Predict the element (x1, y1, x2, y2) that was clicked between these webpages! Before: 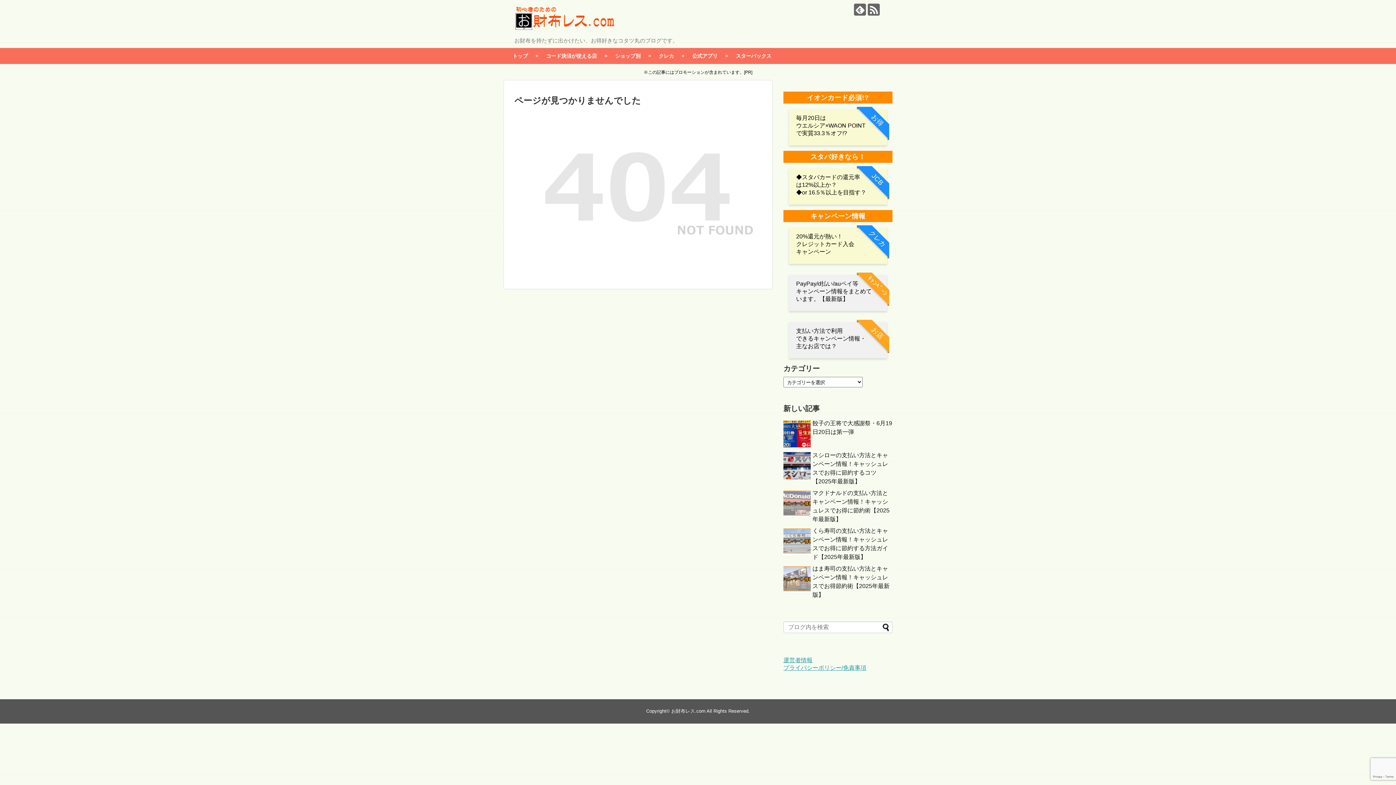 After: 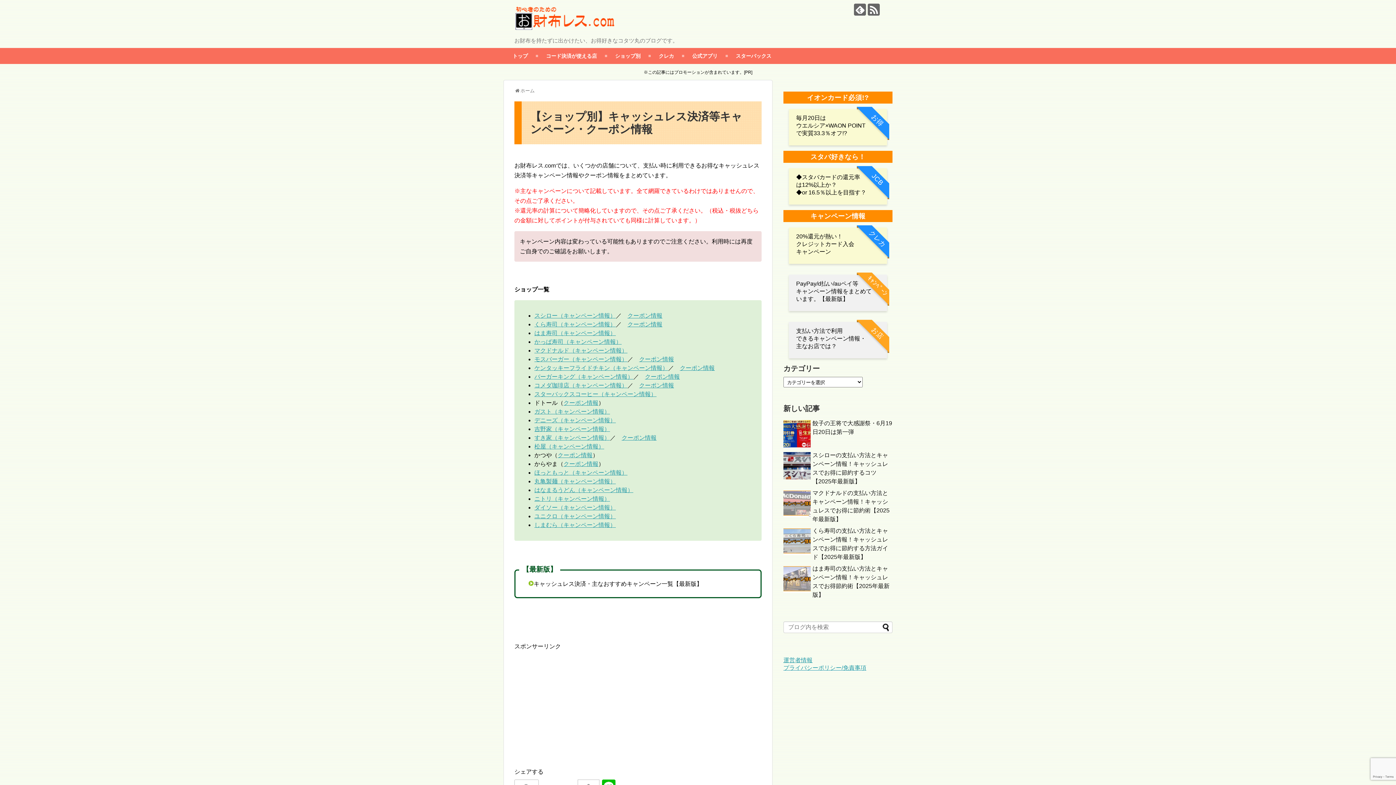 Action: label: 支払い方法で利用
できるキャンペーン情報・
主なお店では？ bbox: (796, 328, 866, 349)